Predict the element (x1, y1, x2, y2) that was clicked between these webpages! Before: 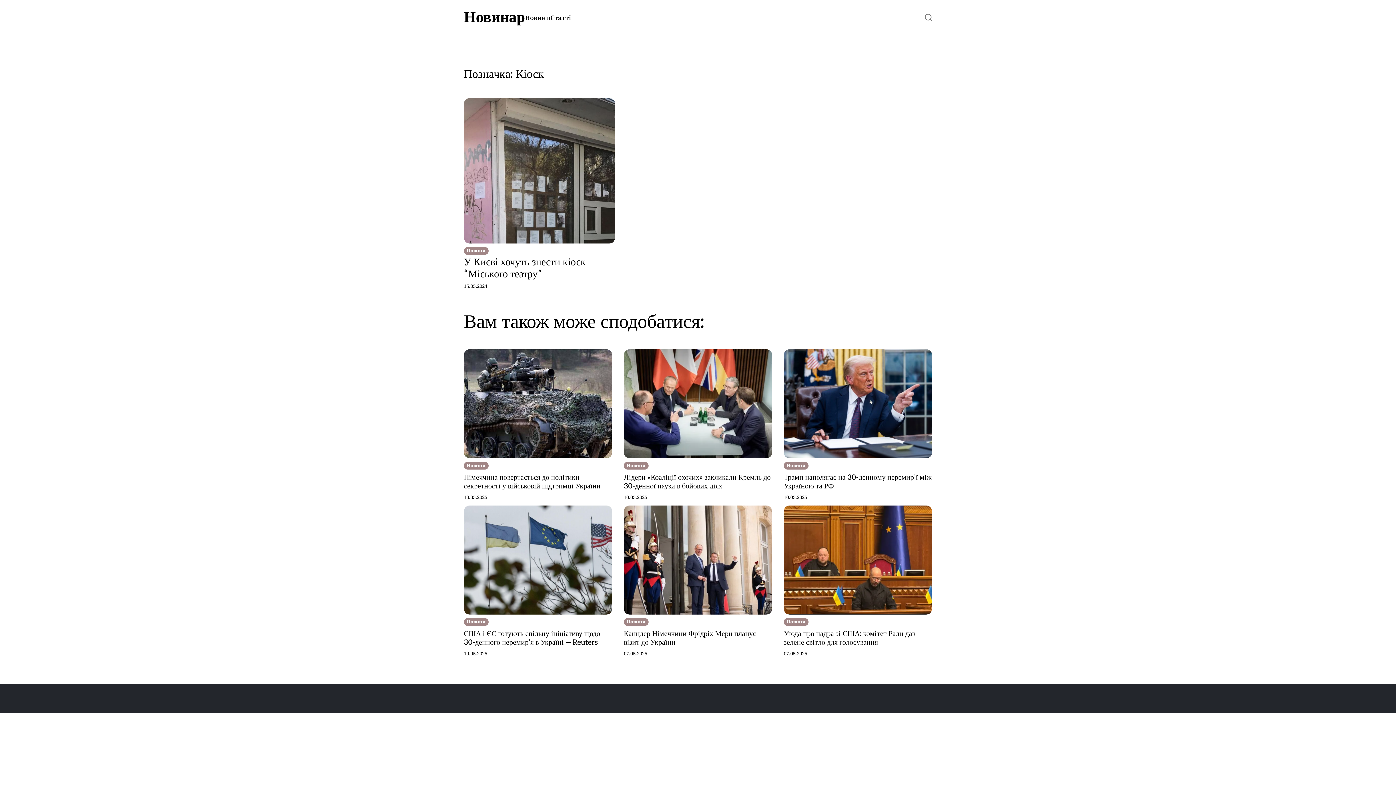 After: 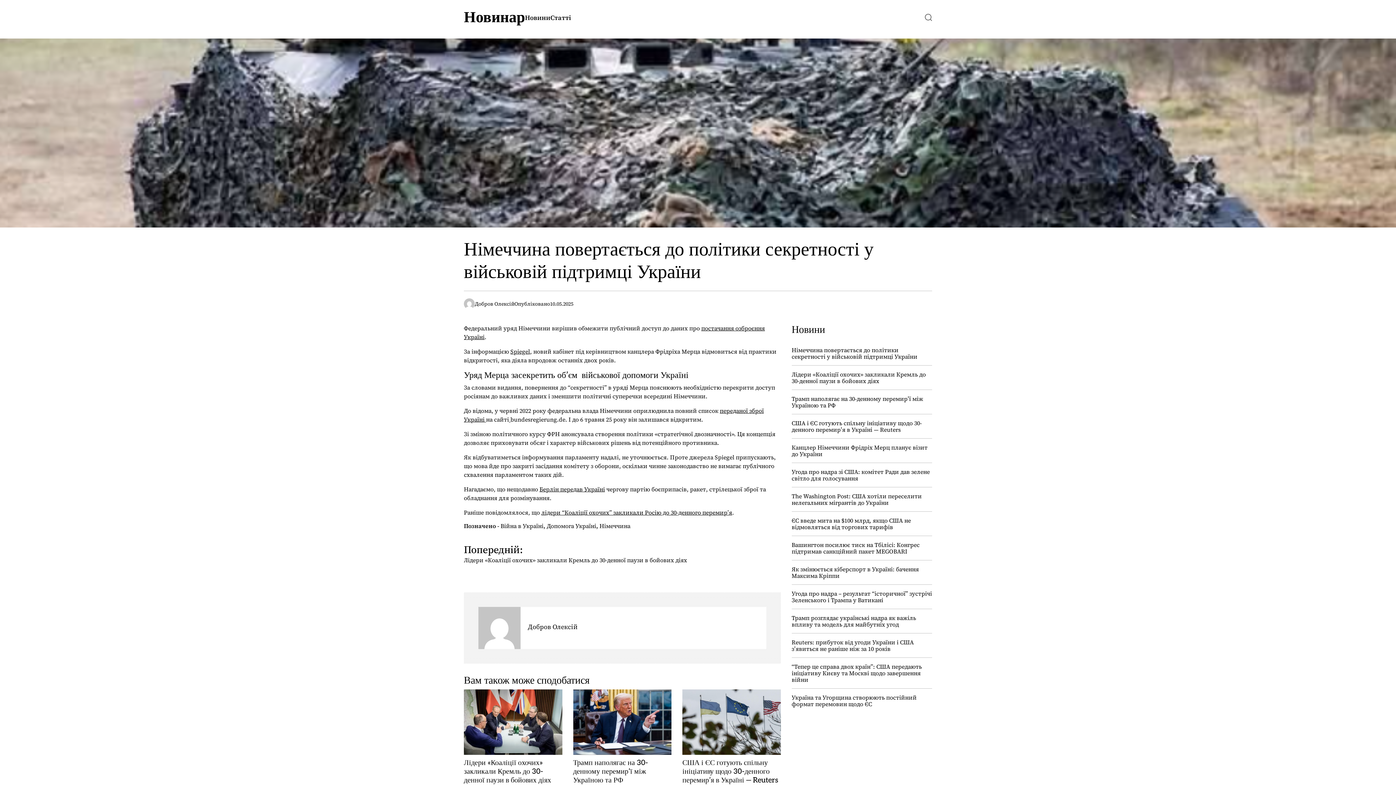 Action: bbox: (464, 473, 612, 490) label: Німеччина повертається до політики секретності у військовій підтримці України